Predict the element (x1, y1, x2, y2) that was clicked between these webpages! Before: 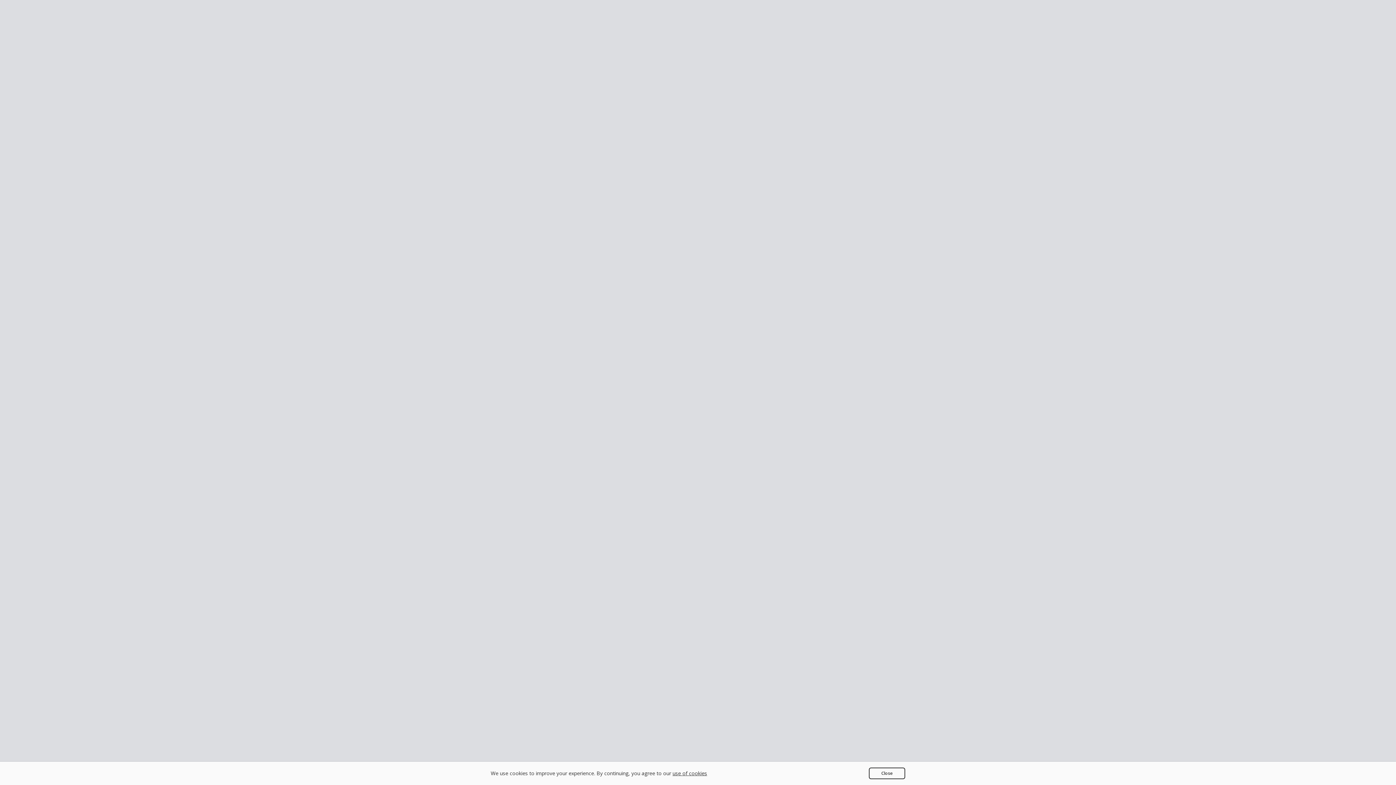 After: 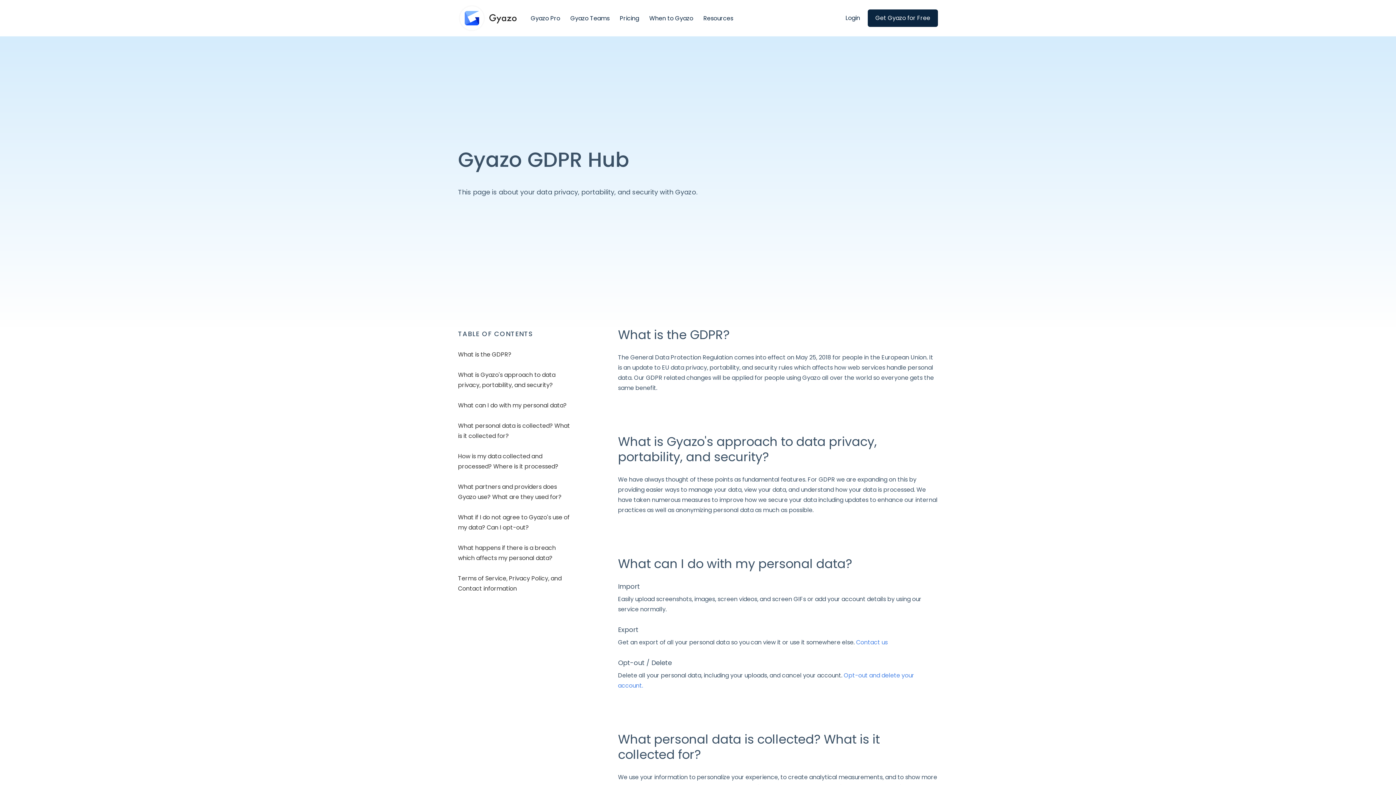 Action: label: use of cookies bbox: (672, 770, 707, 777)